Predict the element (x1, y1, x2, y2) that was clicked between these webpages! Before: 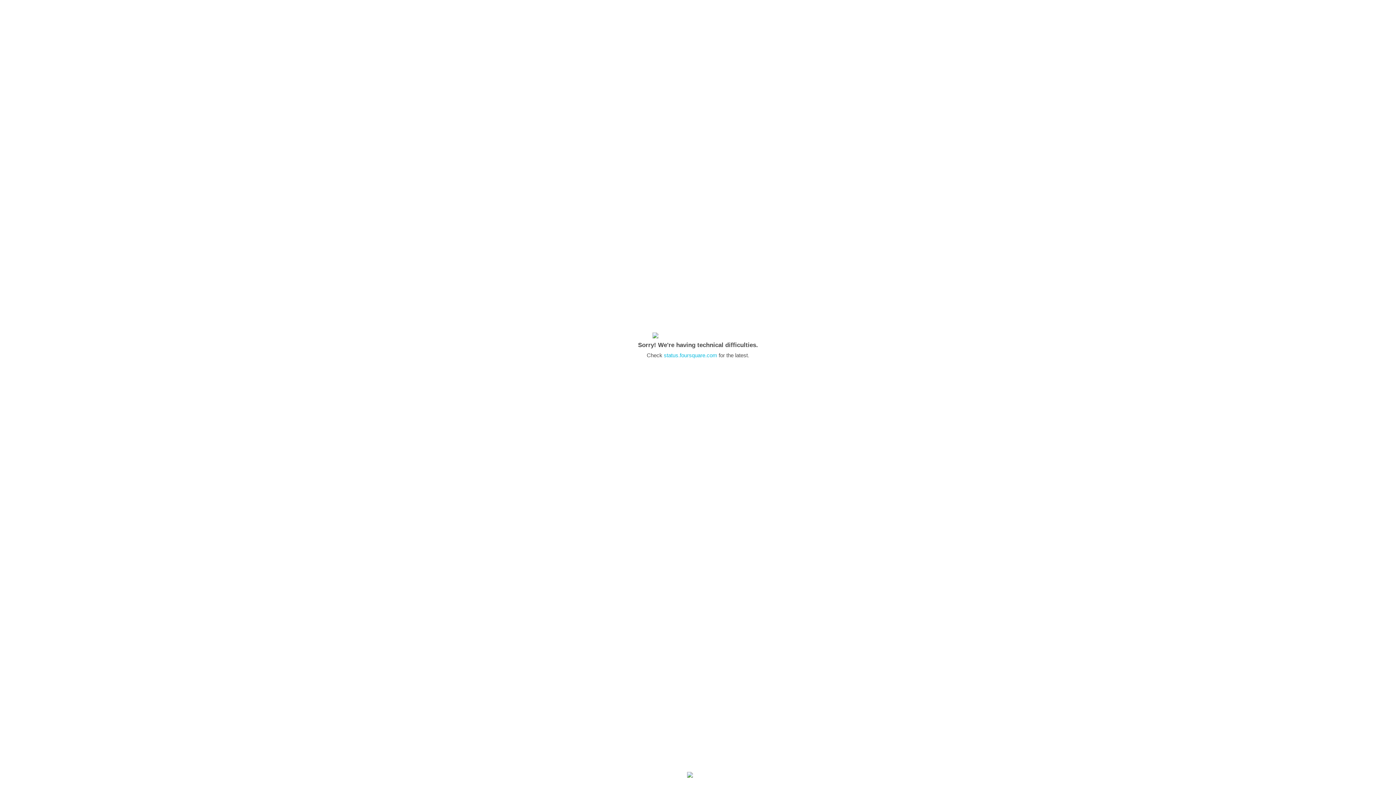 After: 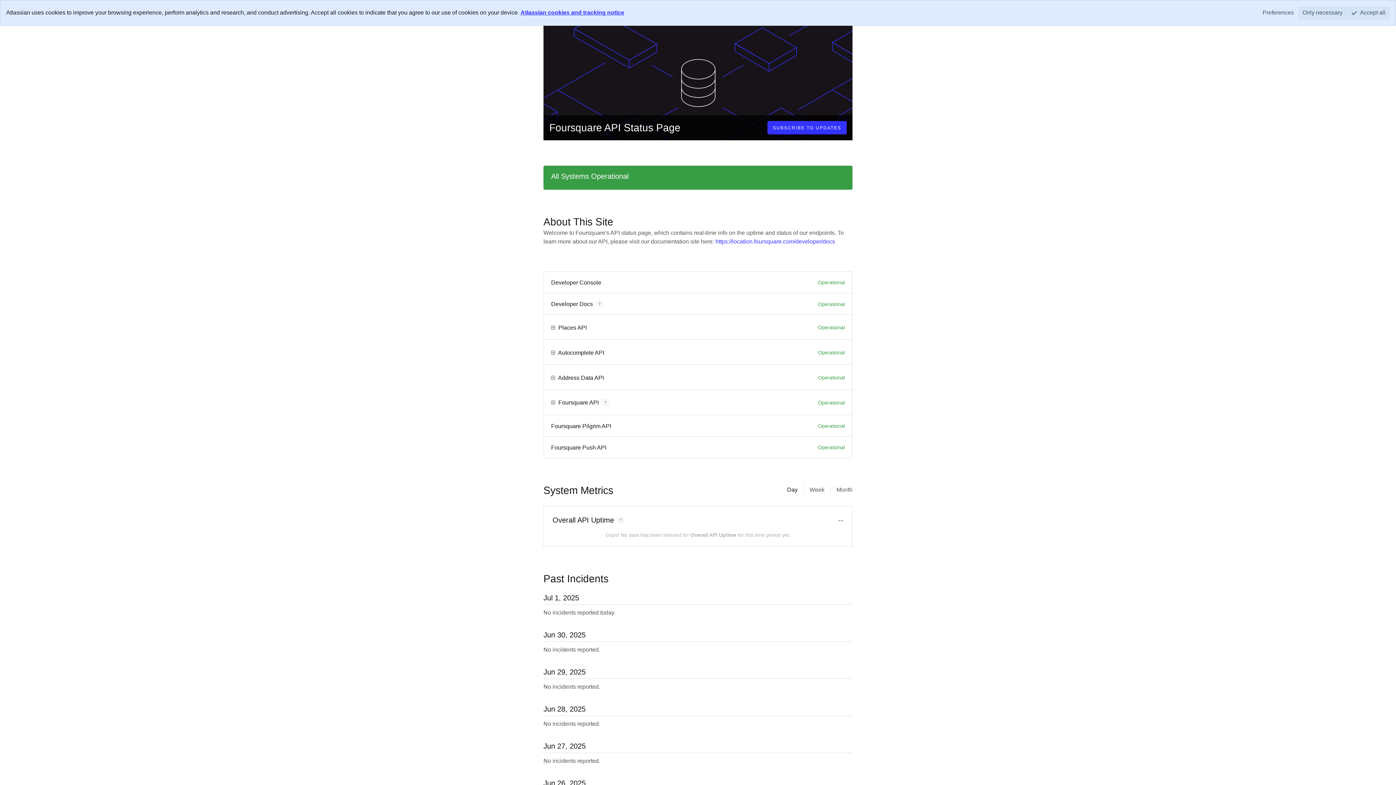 Action: label: status.foursquare.com bbox: (664, 352, 717, 358)